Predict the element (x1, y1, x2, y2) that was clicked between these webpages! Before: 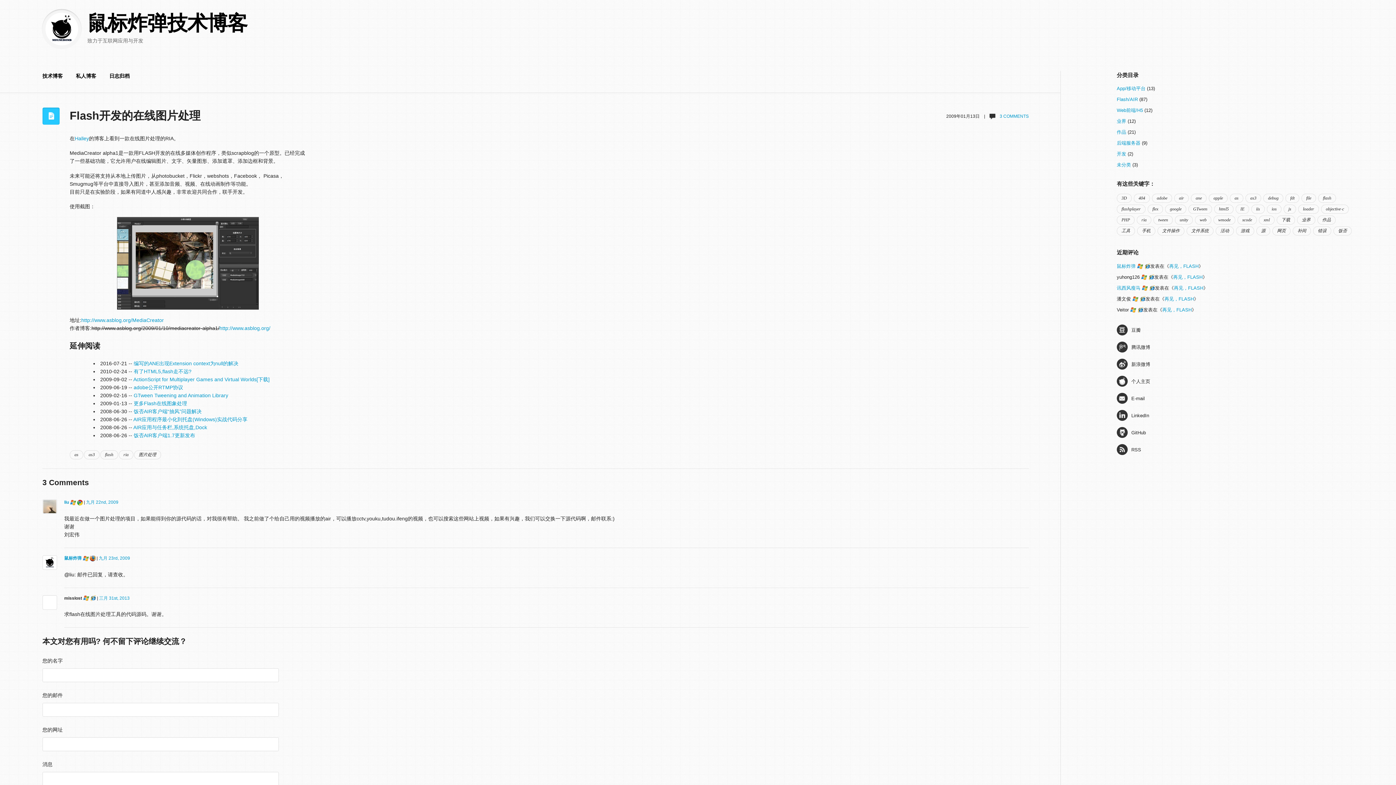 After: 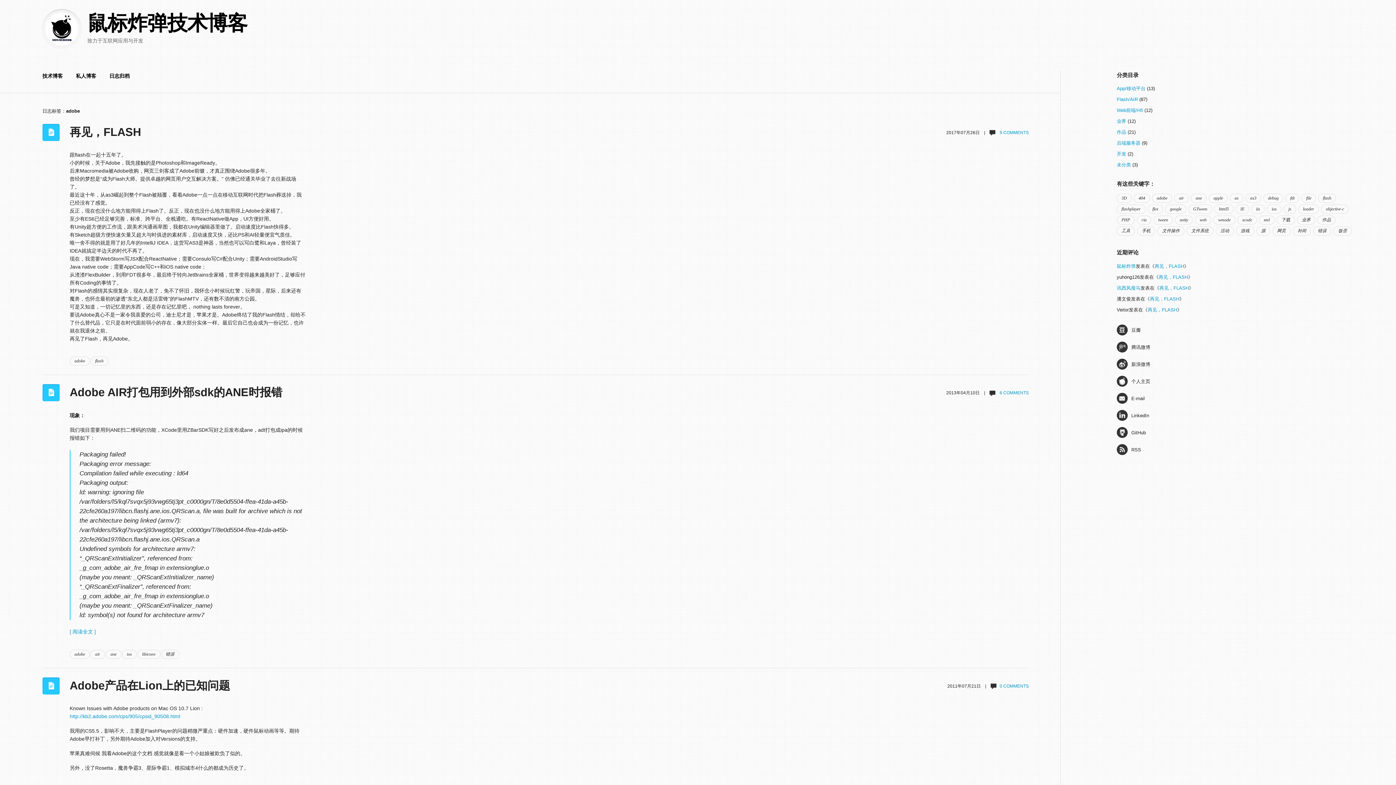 Action: label: adobe bbox: (1152, 193, 1172, 203)